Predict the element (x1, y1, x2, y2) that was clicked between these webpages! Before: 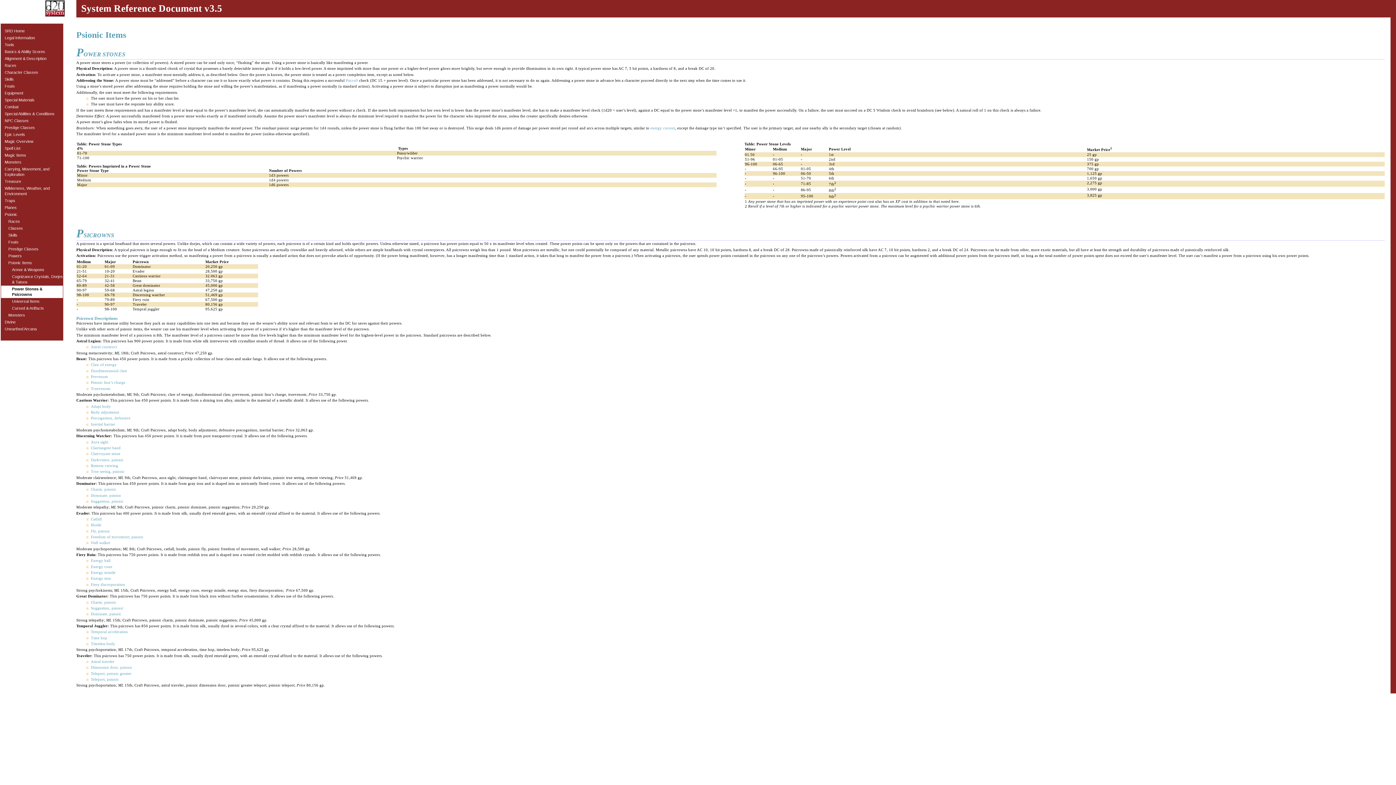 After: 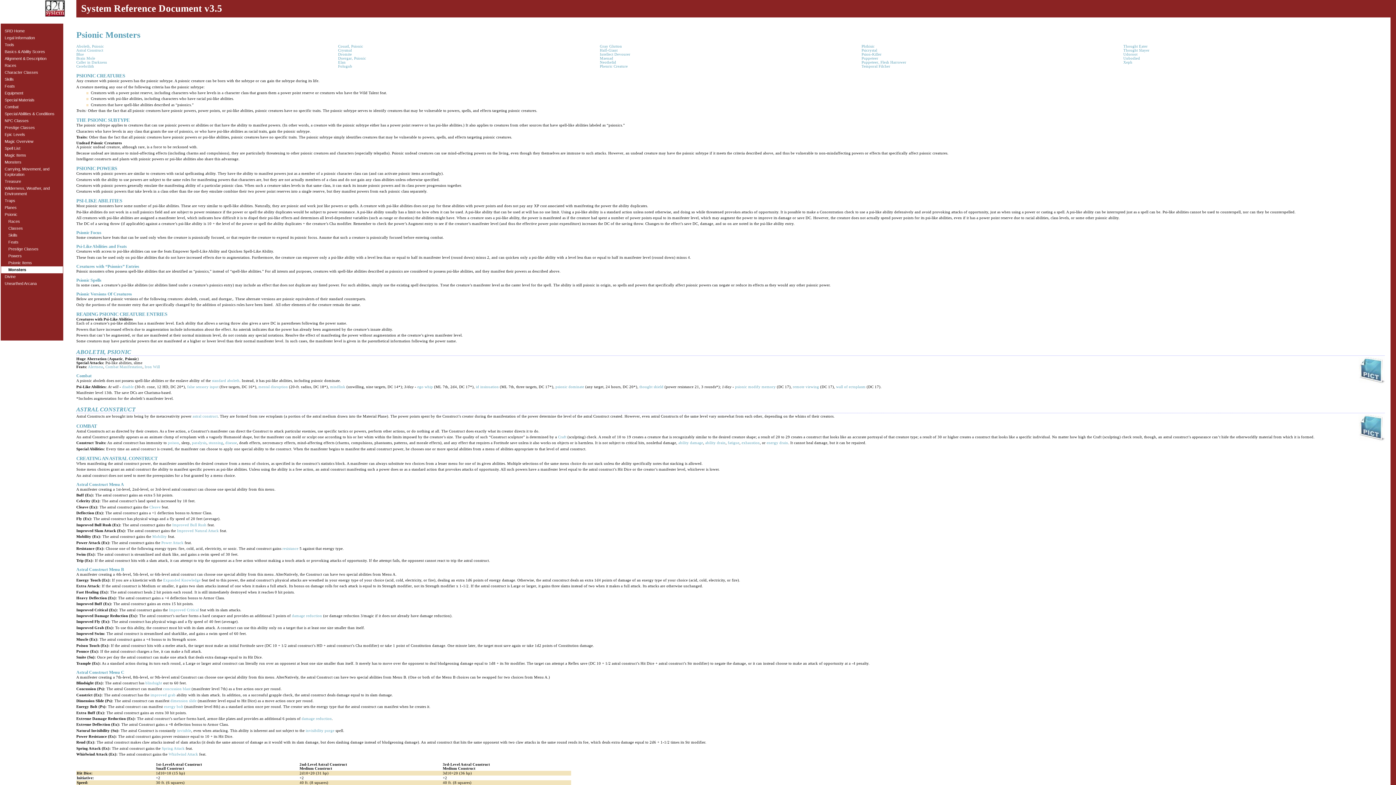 Action: bbox: (1, 312, 62, 318) label: Monsters